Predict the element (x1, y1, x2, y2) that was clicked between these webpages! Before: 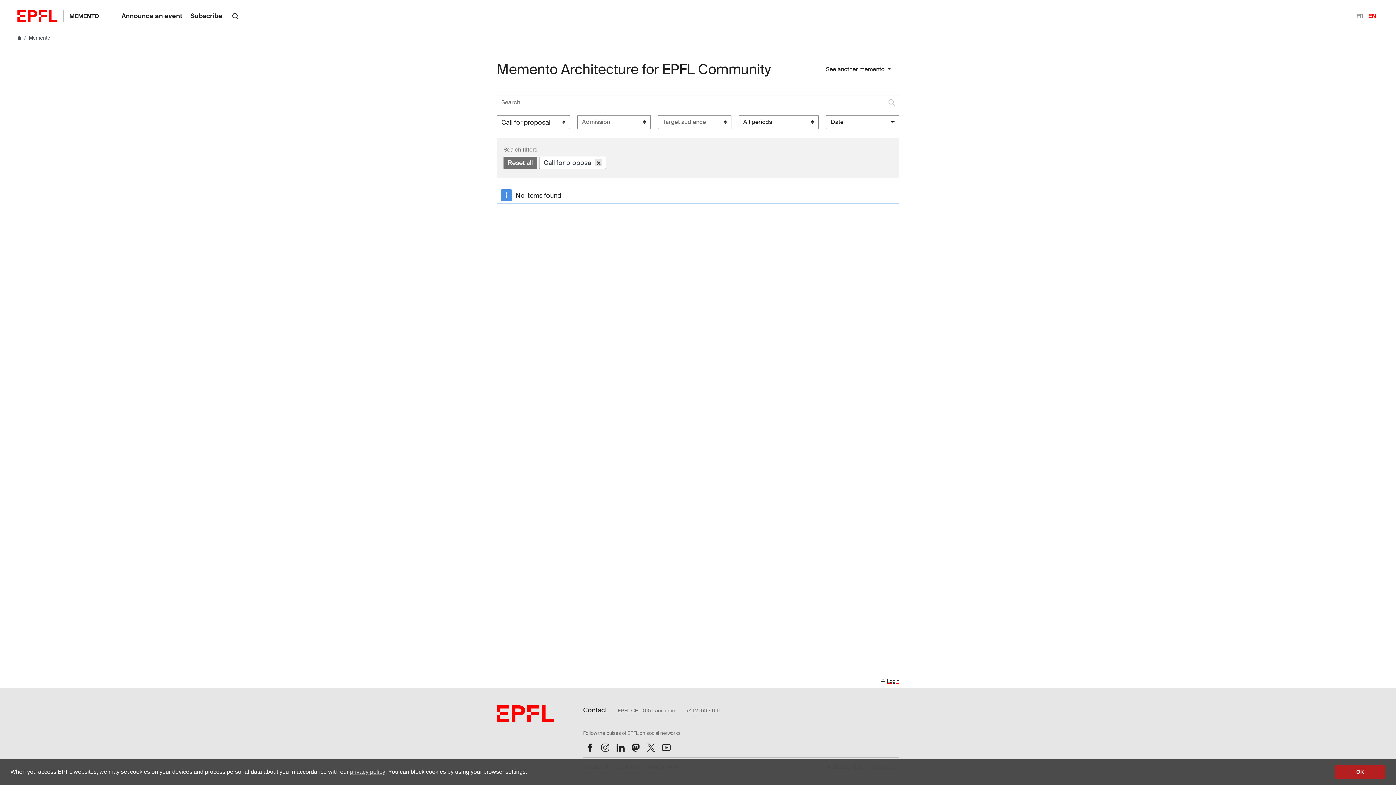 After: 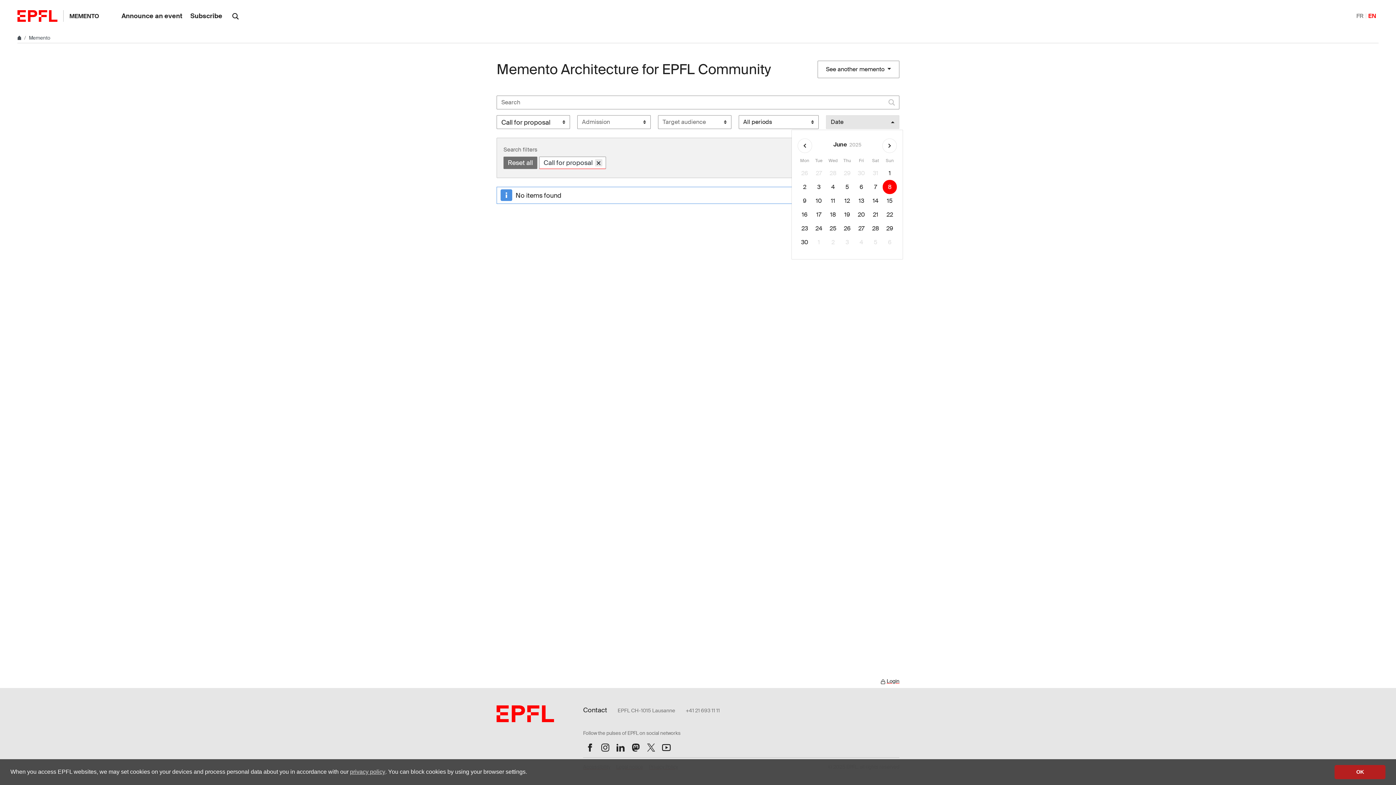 Action: label: Date bbox: (826, 115, 899, 129)